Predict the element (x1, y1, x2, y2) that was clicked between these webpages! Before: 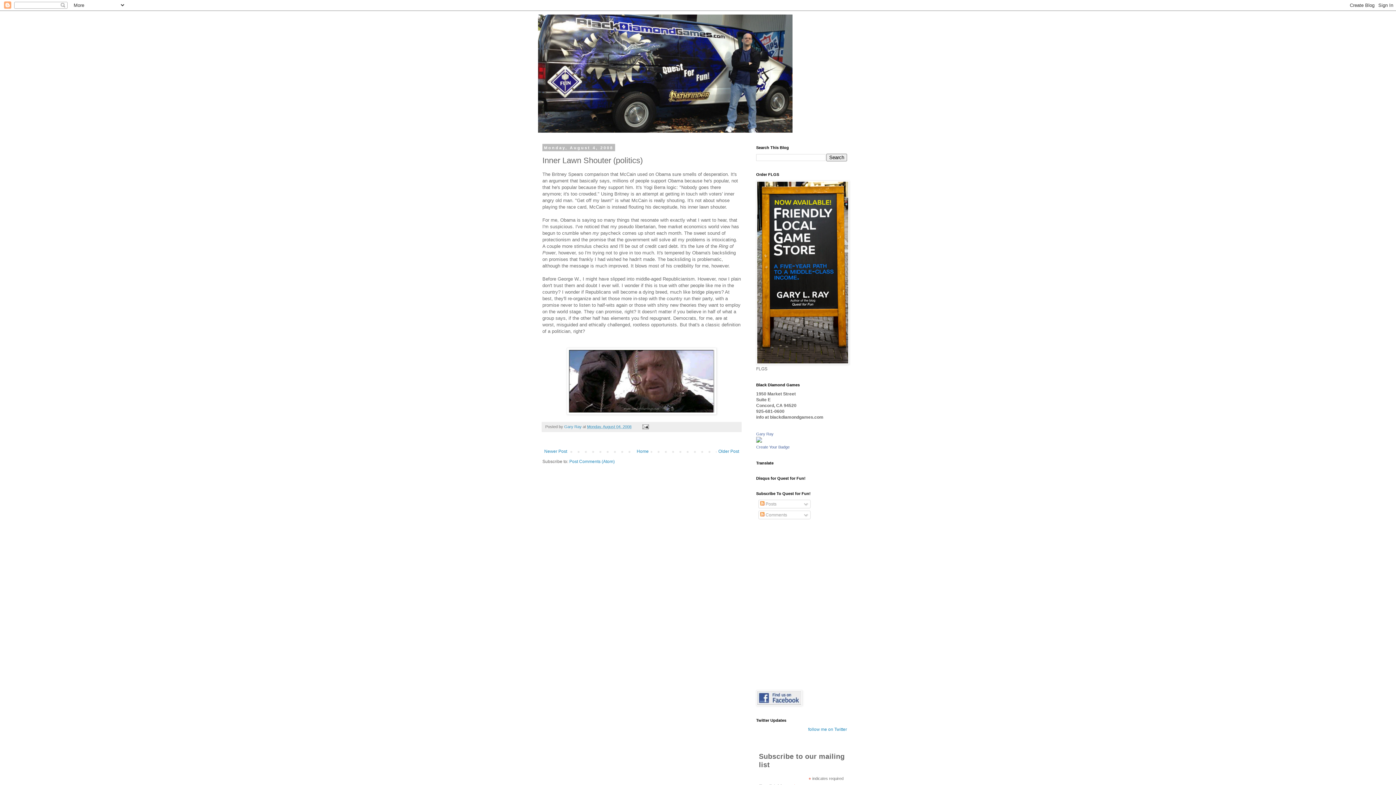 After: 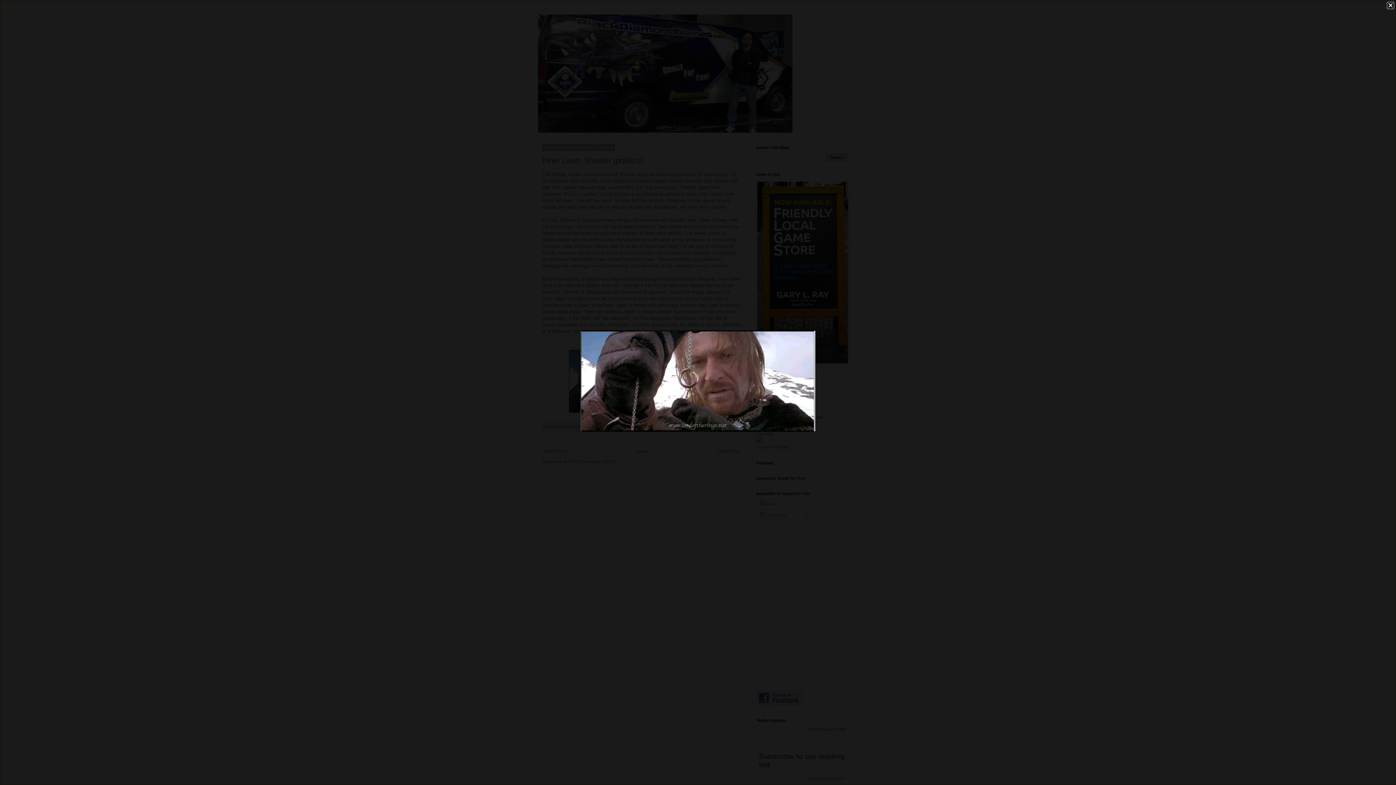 Action: bbox: (542, 347, 741, 414)